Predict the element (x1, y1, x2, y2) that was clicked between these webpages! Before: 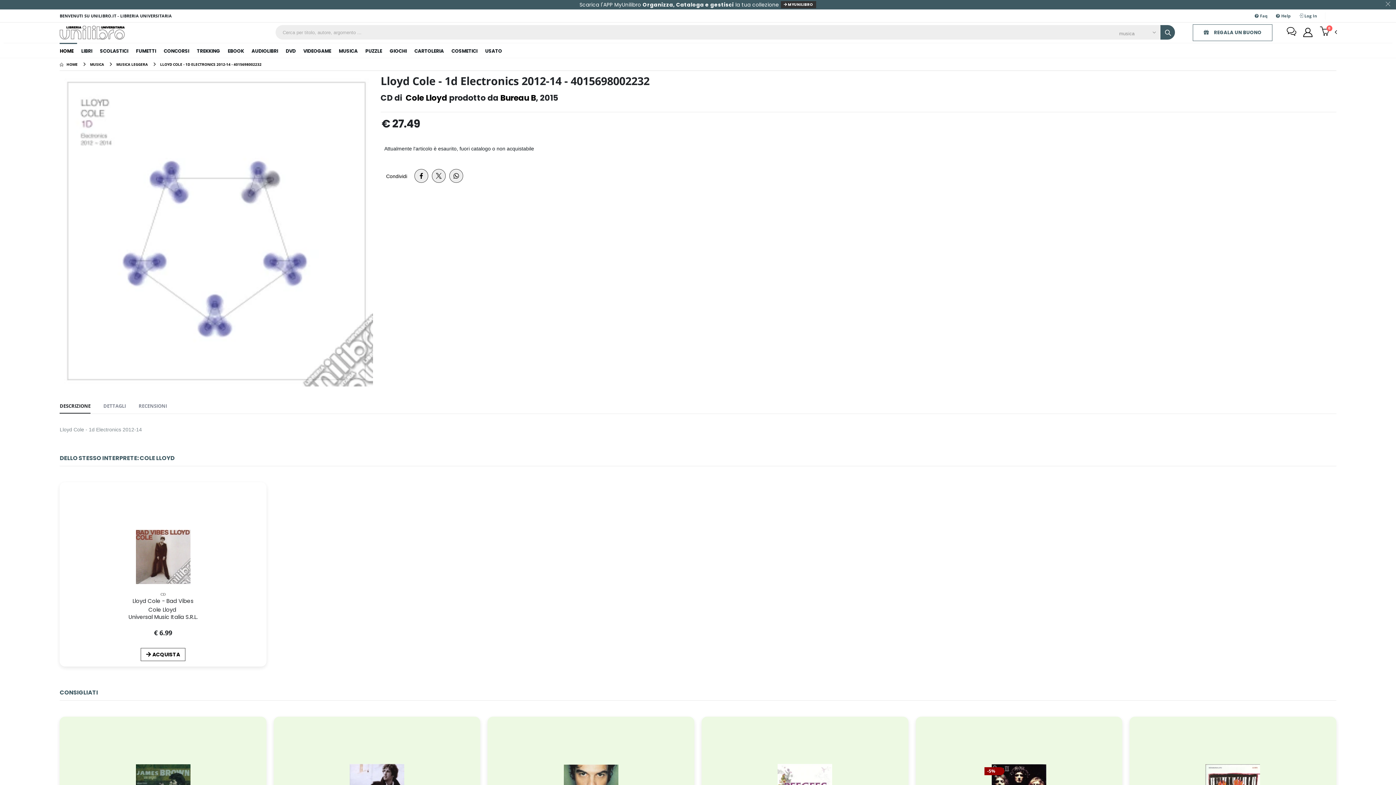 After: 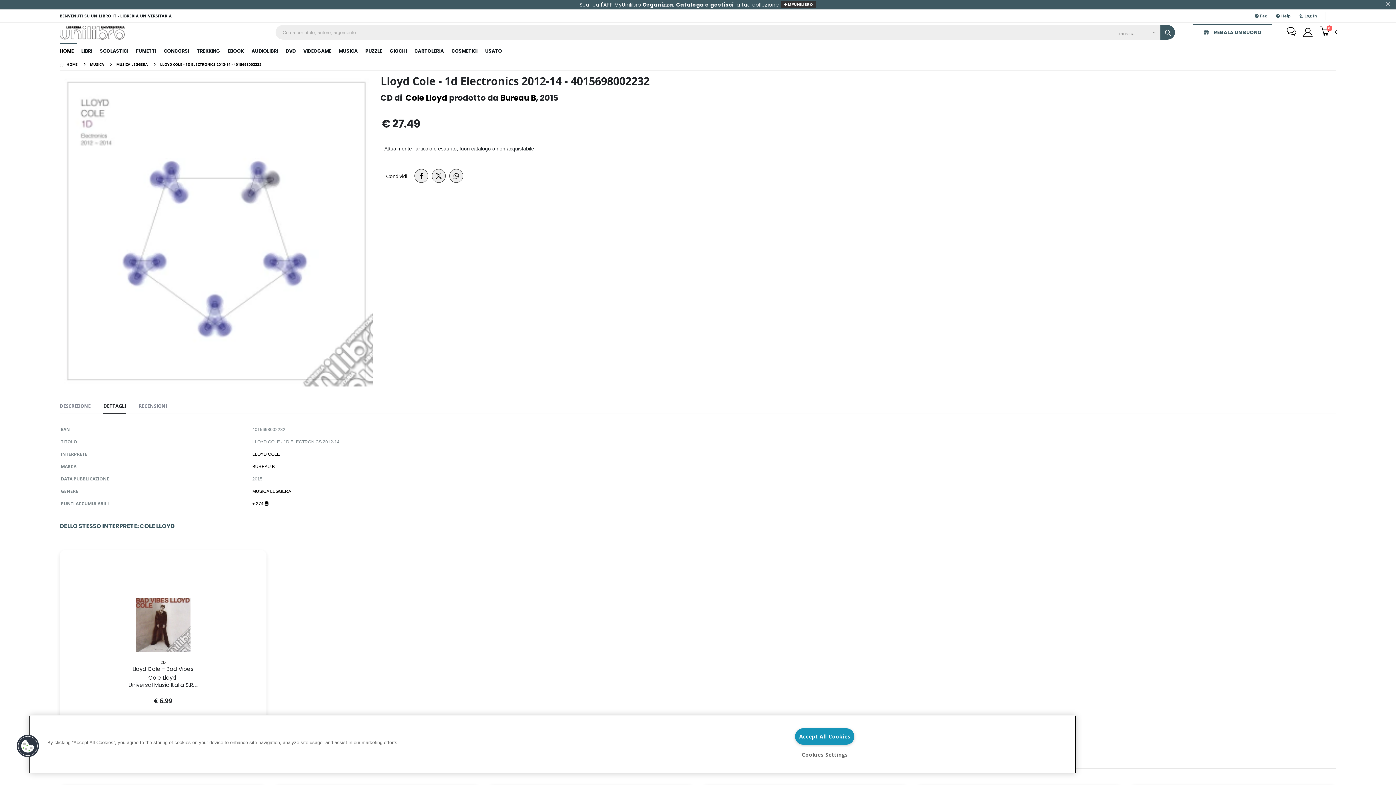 Action: label: DETTAGLI bbox: (103, 399, 125, 413)